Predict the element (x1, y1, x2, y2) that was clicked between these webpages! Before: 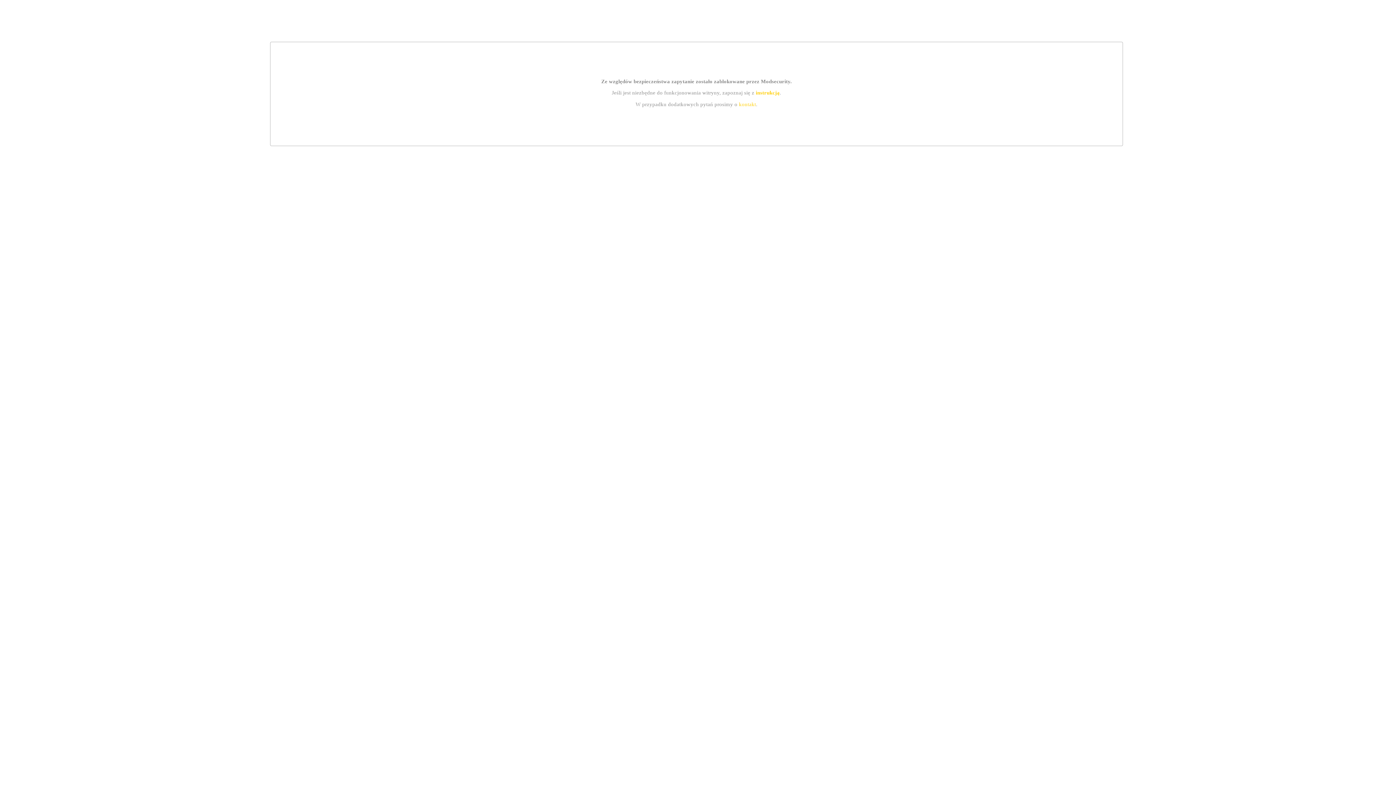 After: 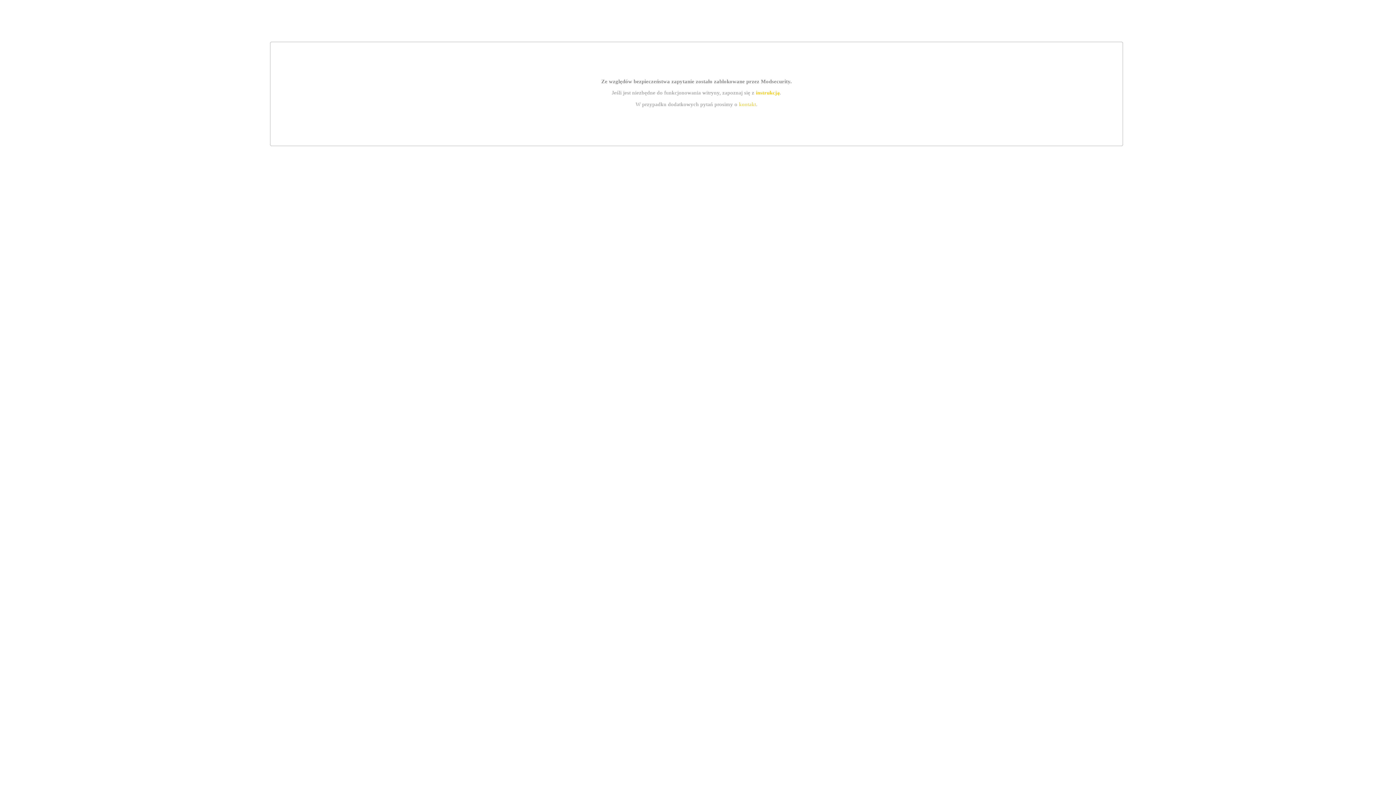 Action: label: kontakt bbox: (739, 101, 756, 107)